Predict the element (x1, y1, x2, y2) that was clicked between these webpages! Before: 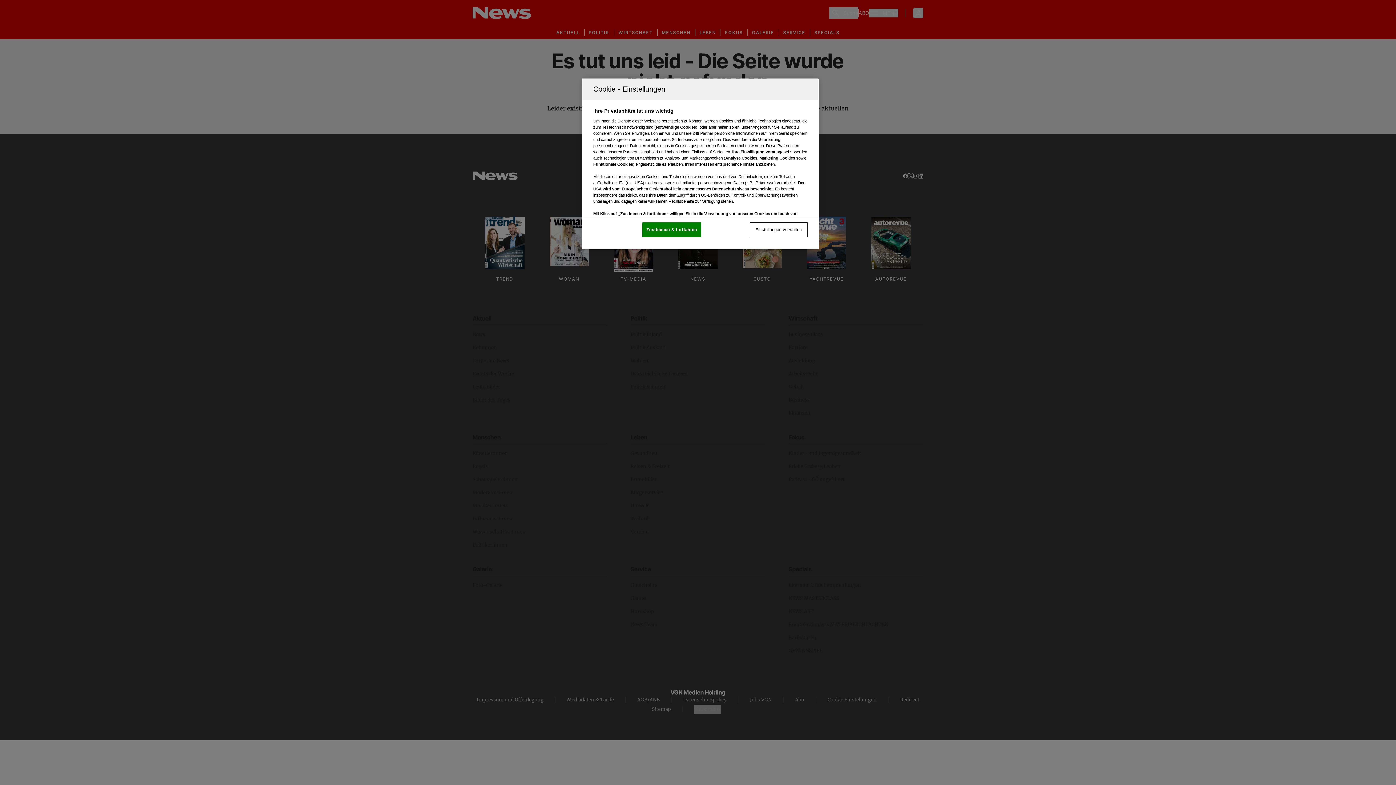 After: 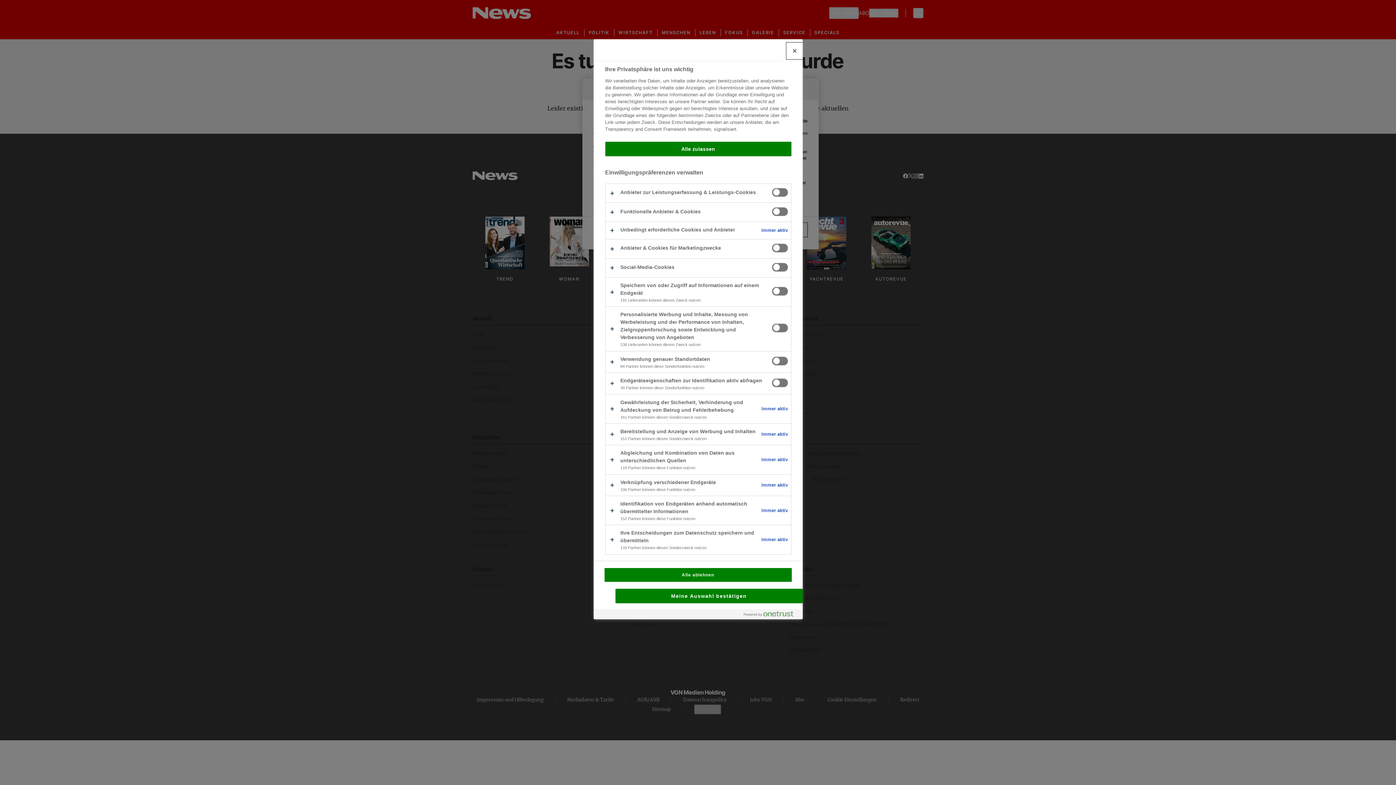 Action: bbox: (749, 222, 808, 237) label: Einstellungen verwalten